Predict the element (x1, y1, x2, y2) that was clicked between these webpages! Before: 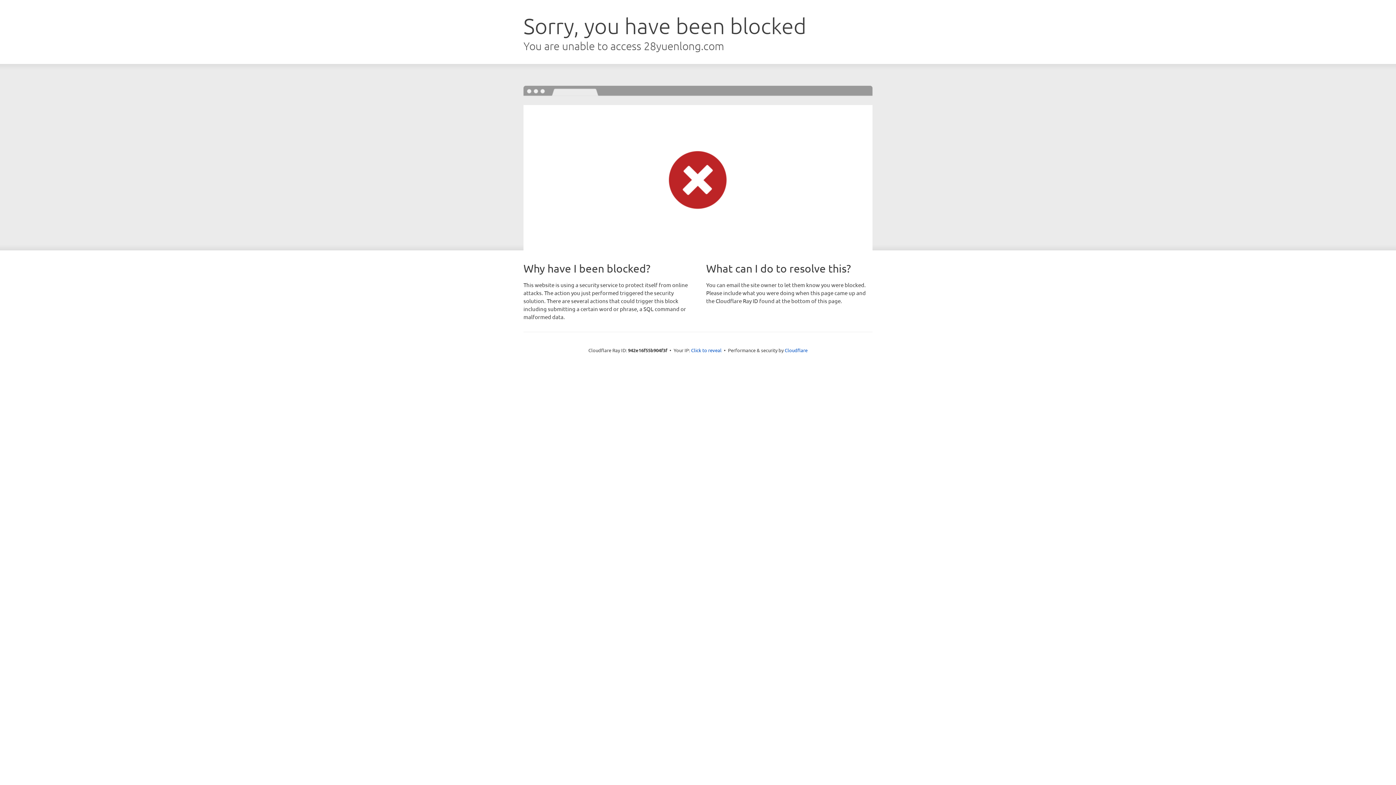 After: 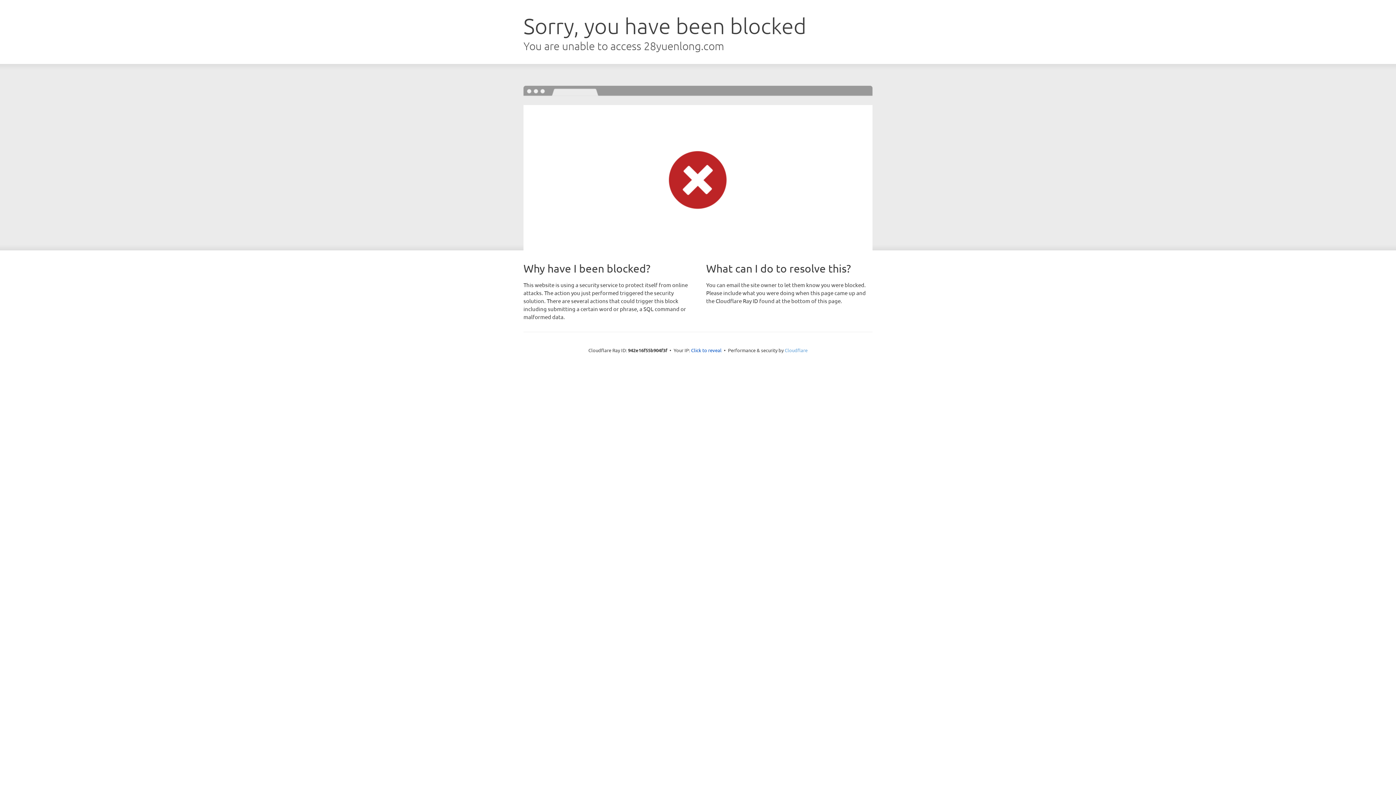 Action: bbox: (784, 347, 807, 353) label: Cloudflare